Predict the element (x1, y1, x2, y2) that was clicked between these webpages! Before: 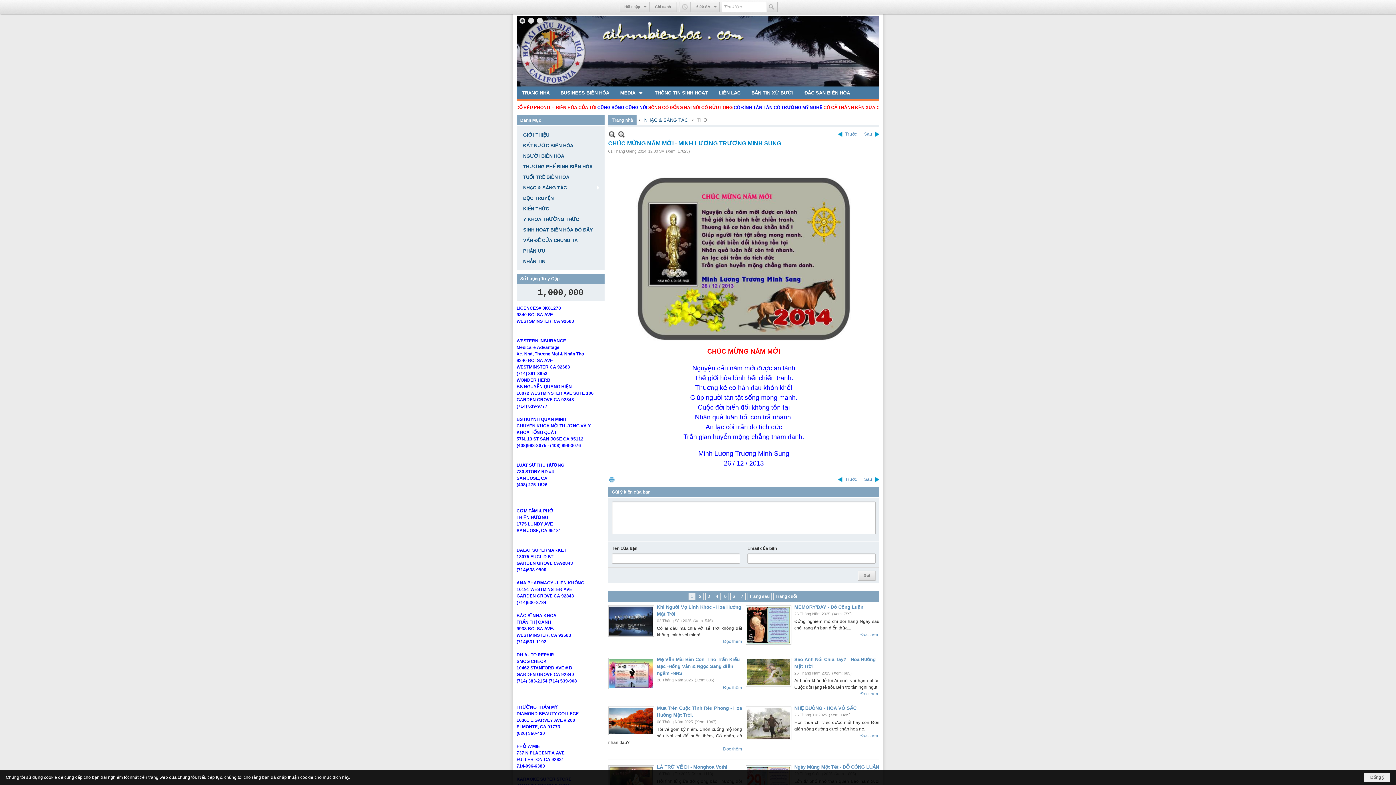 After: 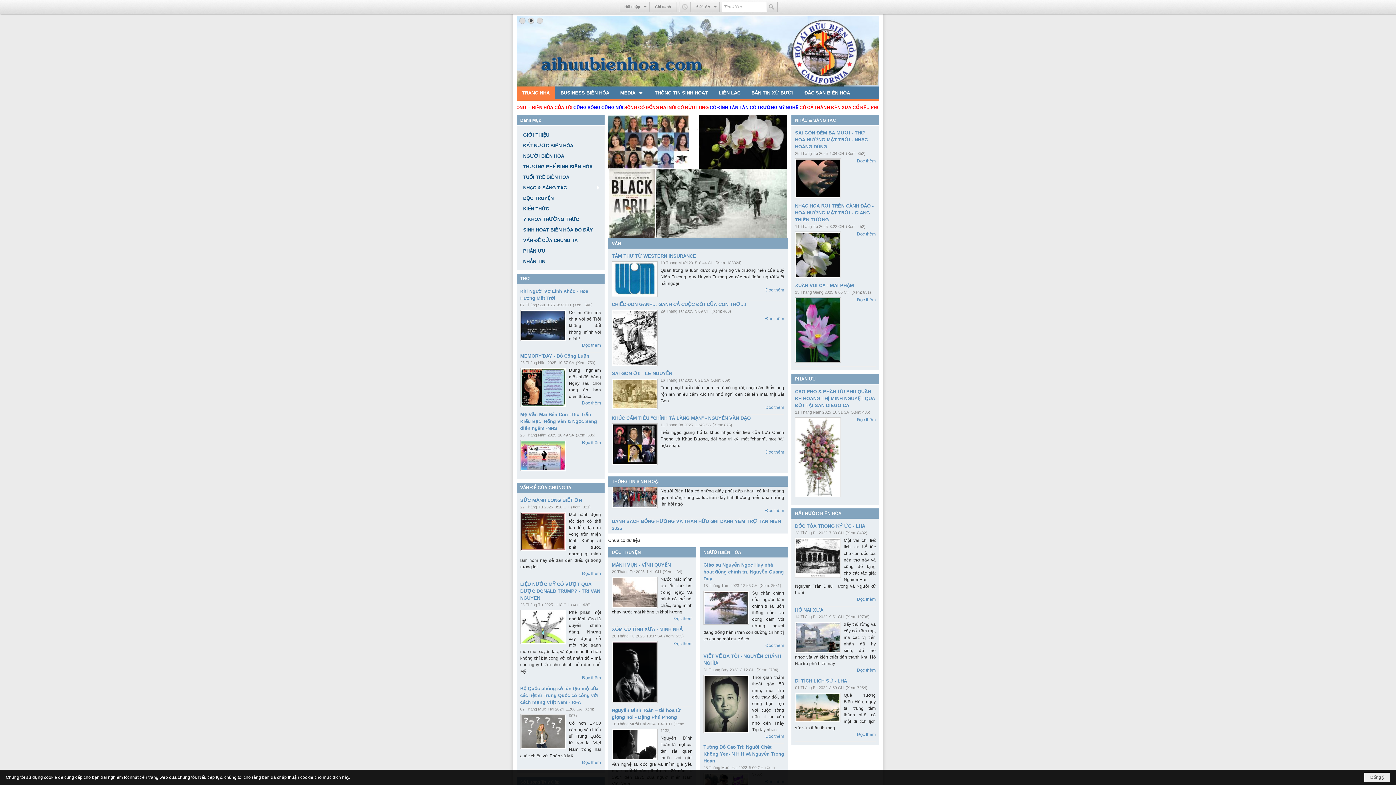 Action: bbox: (612, 117, 633, 122) label: Trang nhà